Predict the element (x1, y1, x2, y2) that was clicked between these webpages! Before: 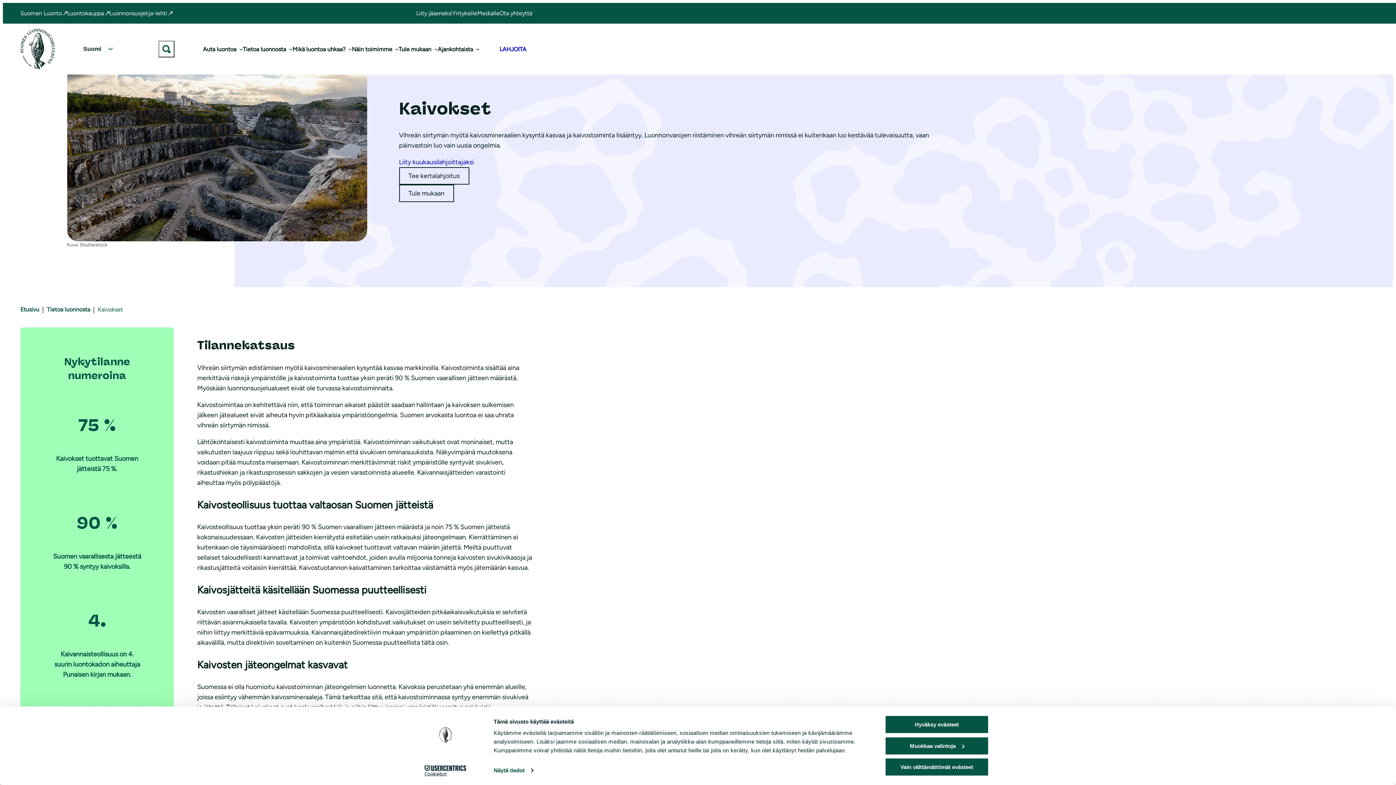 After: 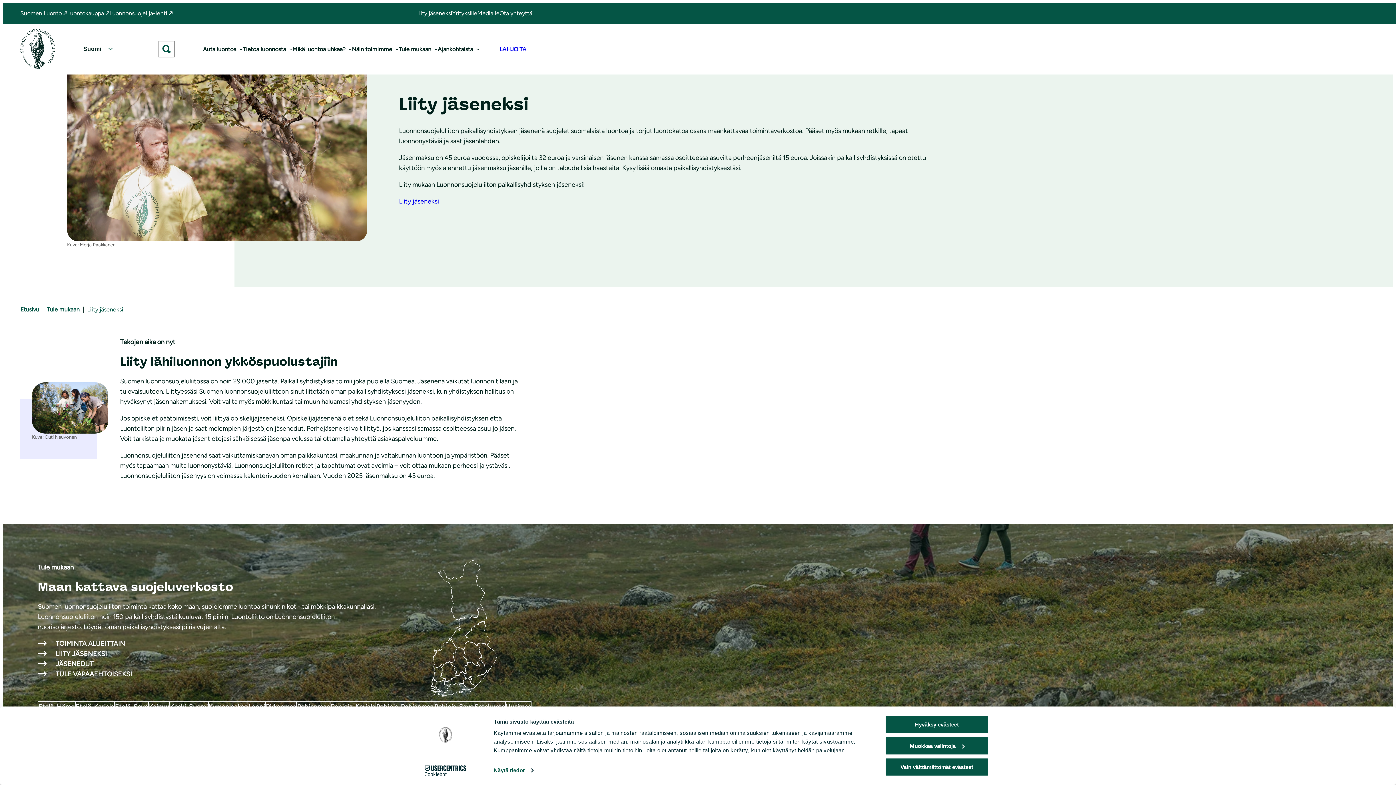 Action: bbox: (416, 8, 452, 17) label: Liity jäseneksi